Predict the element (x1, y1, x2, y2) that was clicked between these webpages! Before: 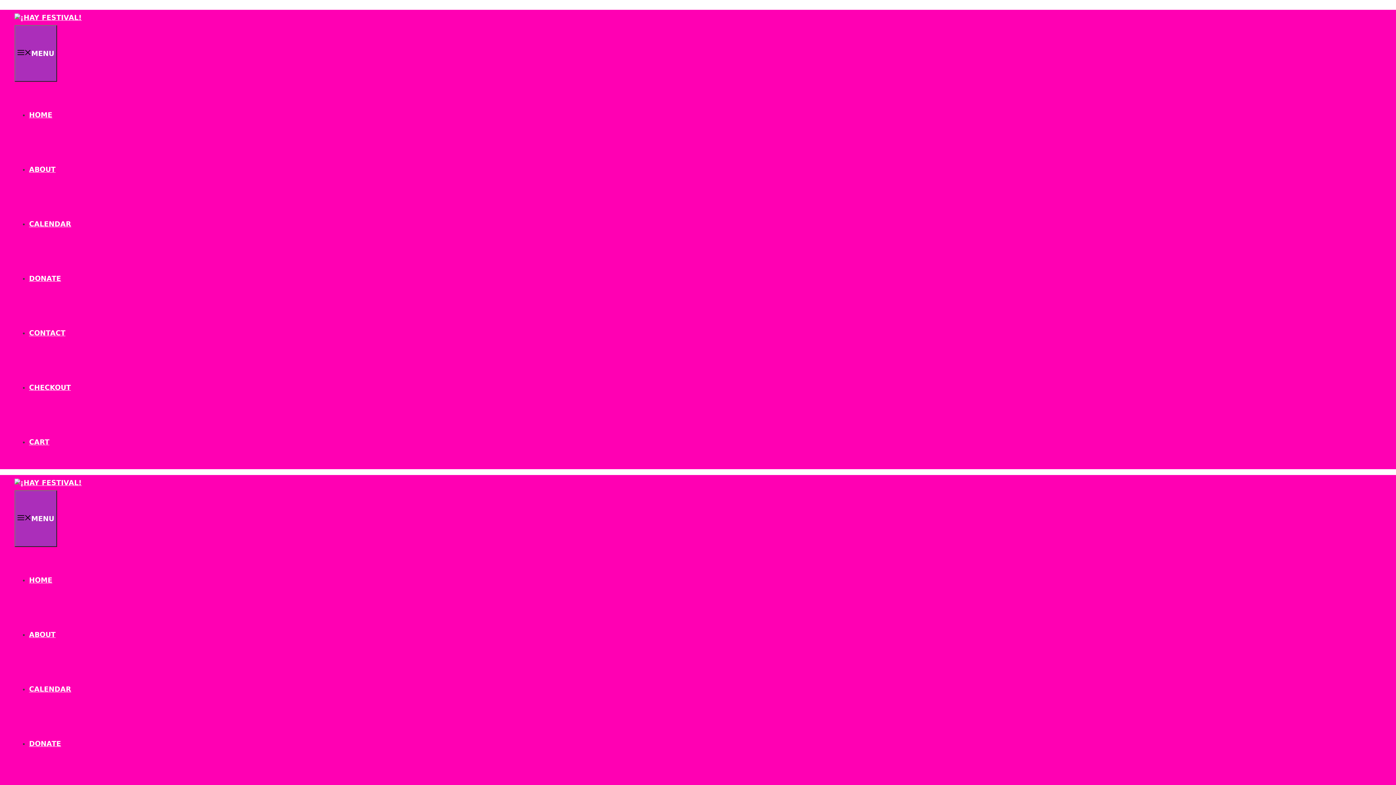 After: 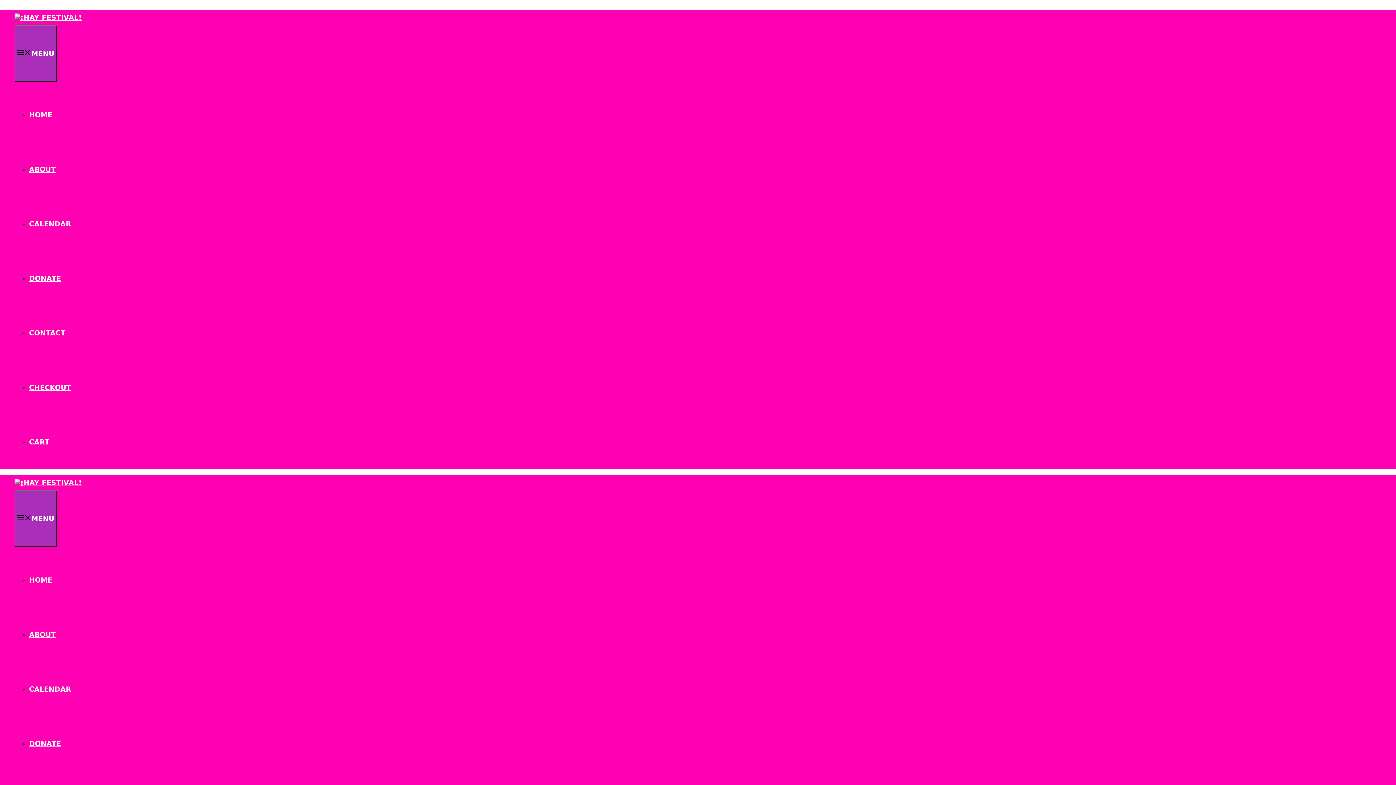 Action: label: CHECKOUT bbox: (29, 383, 70, 391)